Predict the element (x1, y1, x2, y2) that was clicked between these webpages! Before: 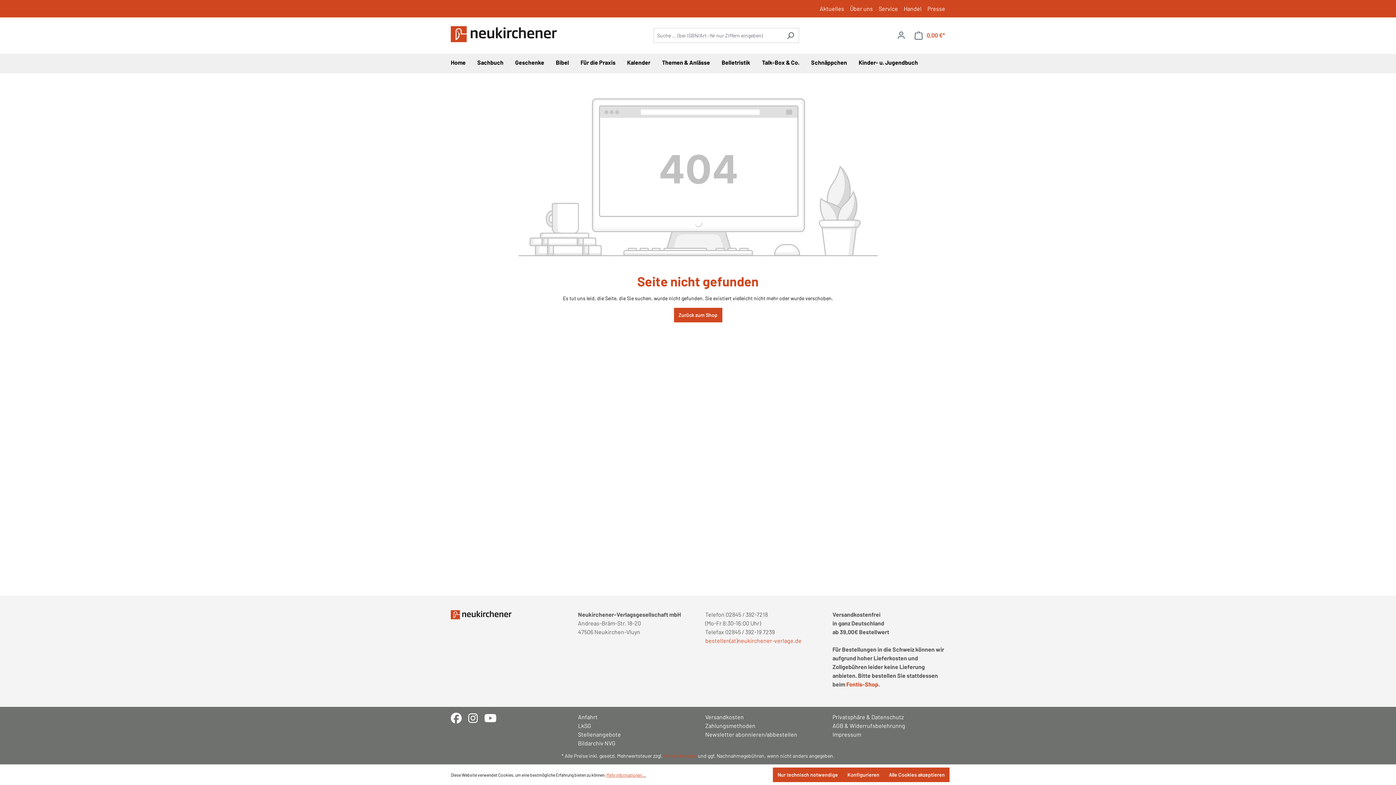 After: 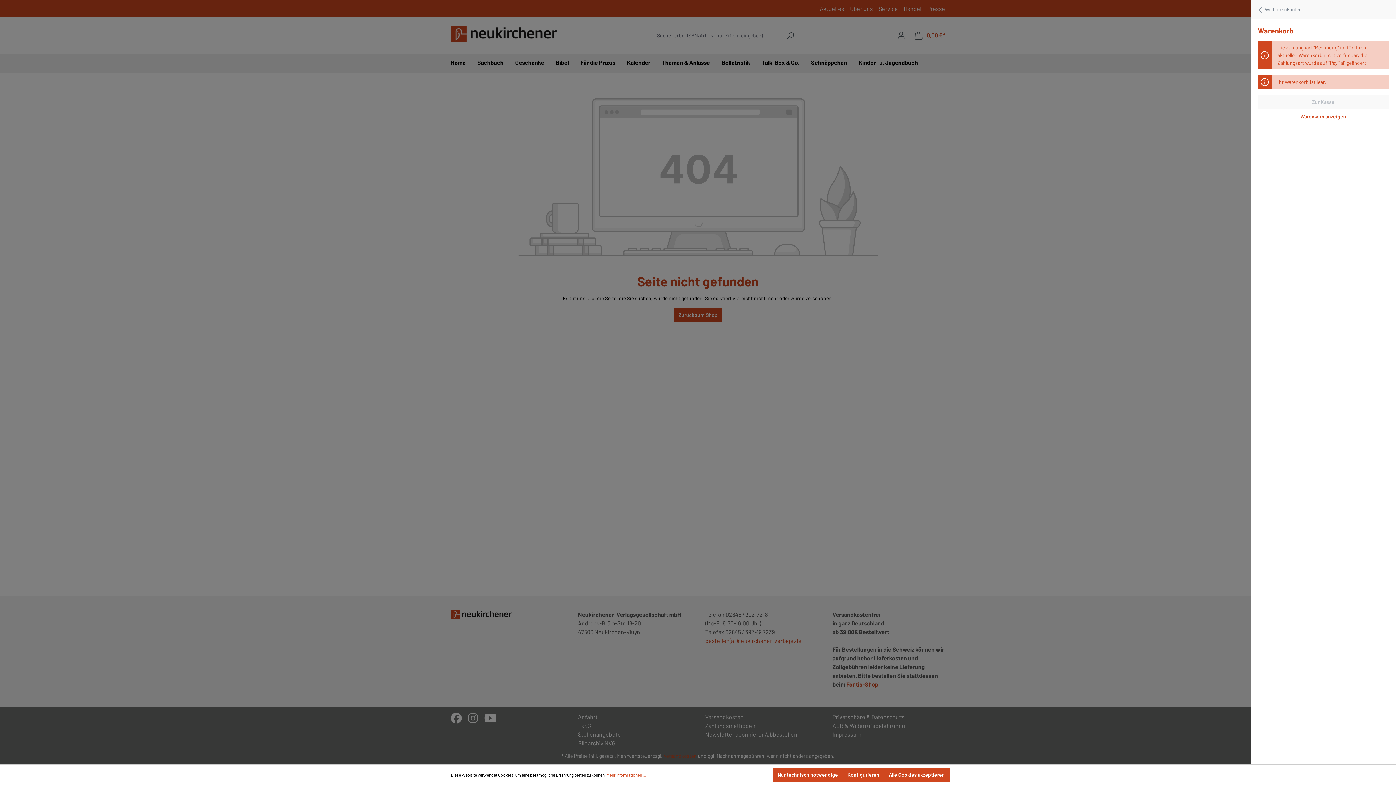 Action: bbox: (910, 28, 945, 43) label: Warenkorb